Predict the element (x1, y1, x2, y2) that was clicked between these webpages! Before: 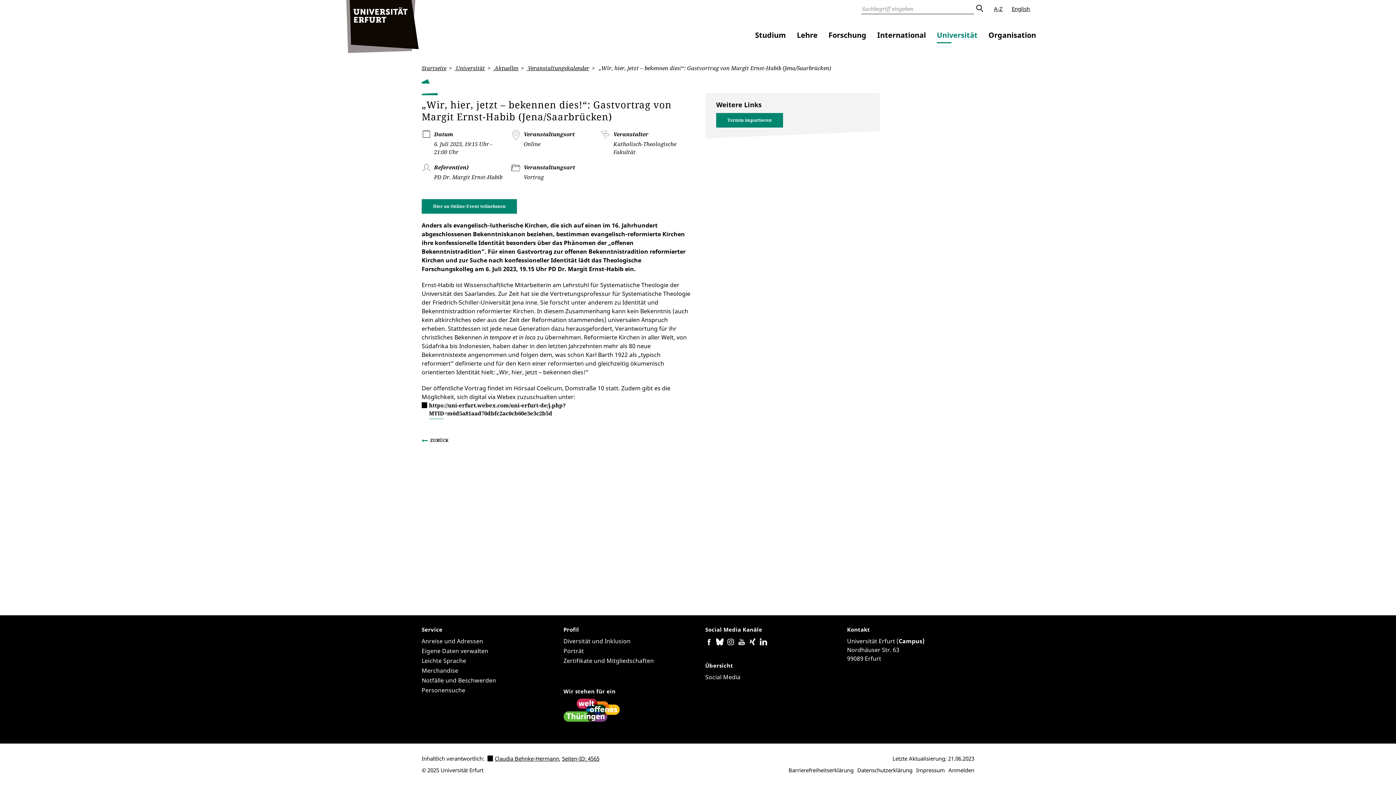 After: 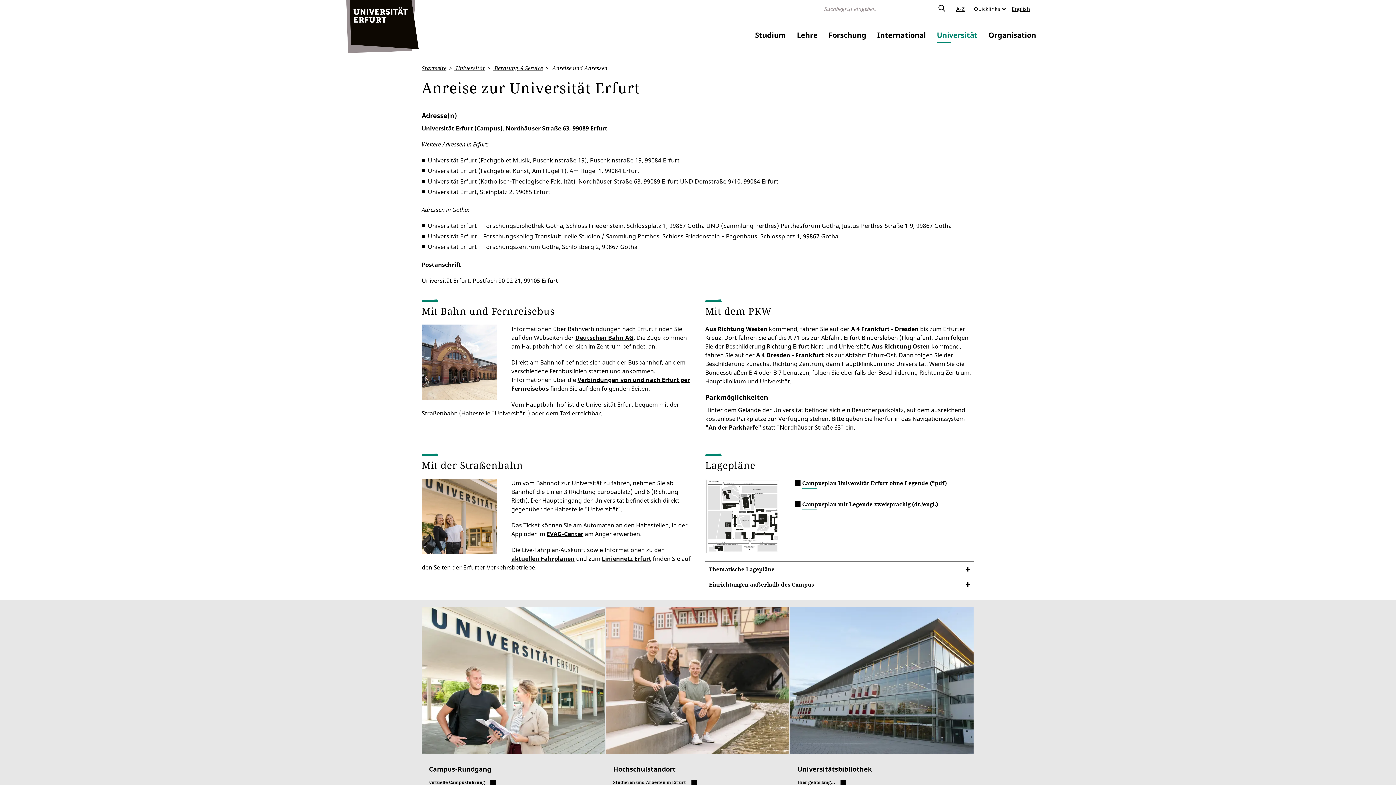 Action: label: Anreise und Adressen bbox: (421, 637, 483, 645)